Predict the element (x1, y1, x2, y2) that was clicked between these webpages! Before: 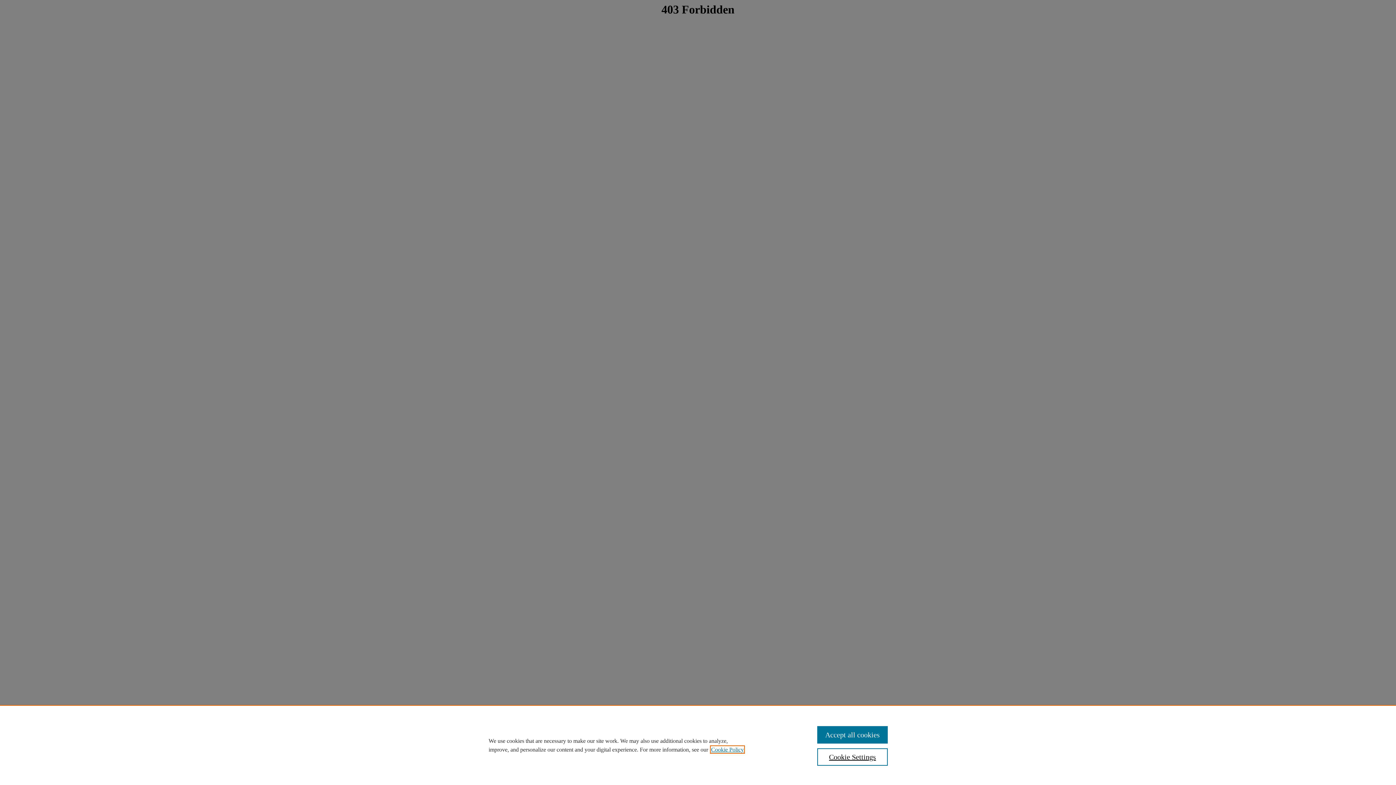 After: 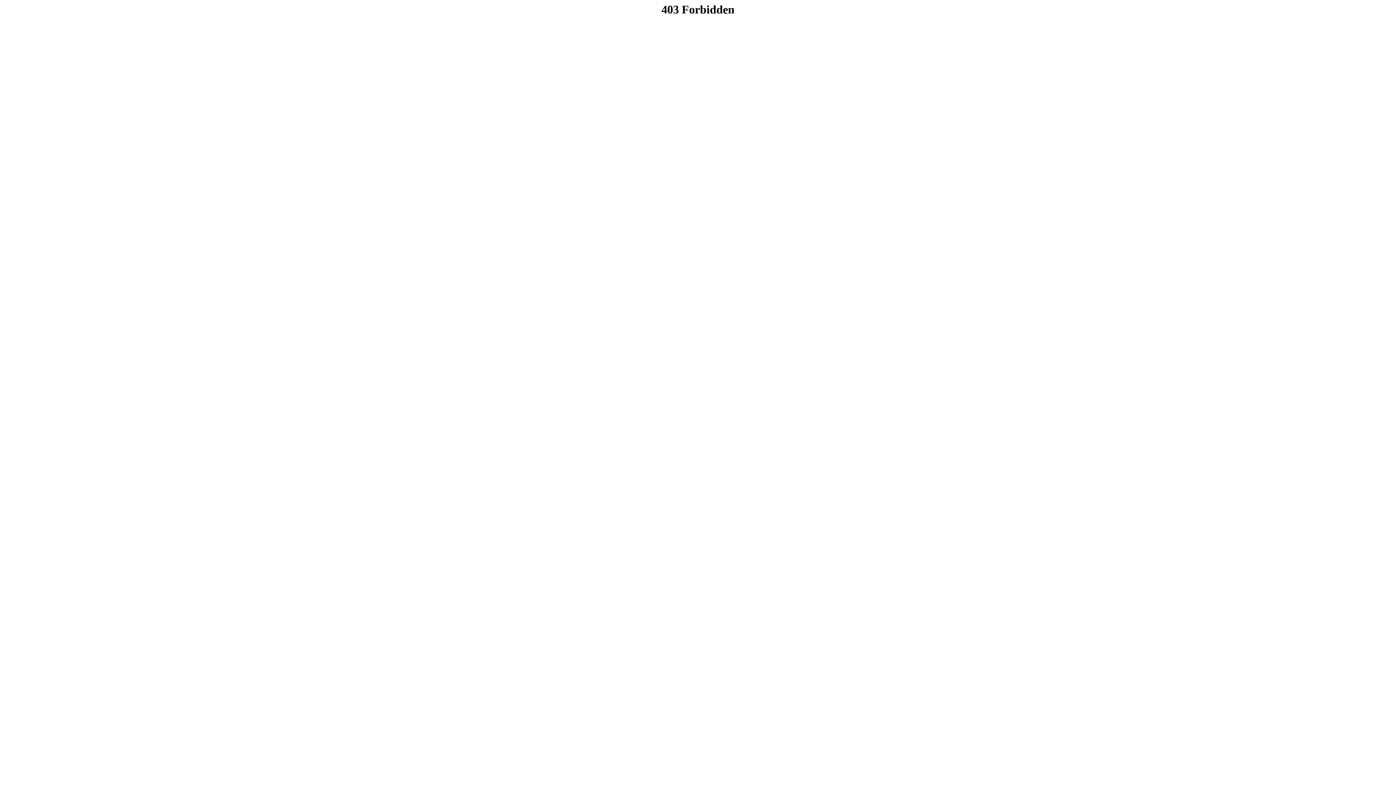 Action: label: Accept all cookies bbox: (817, 726, 887, 744)